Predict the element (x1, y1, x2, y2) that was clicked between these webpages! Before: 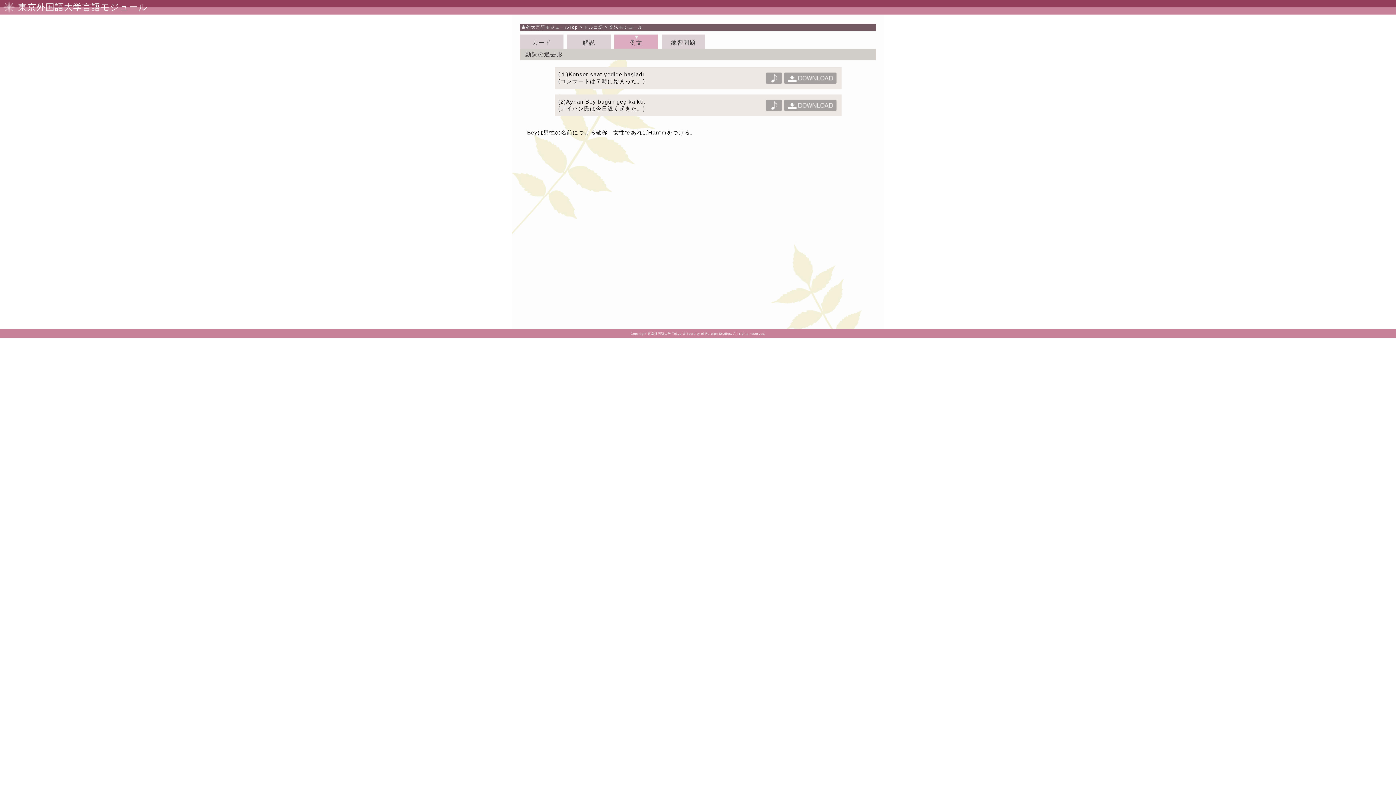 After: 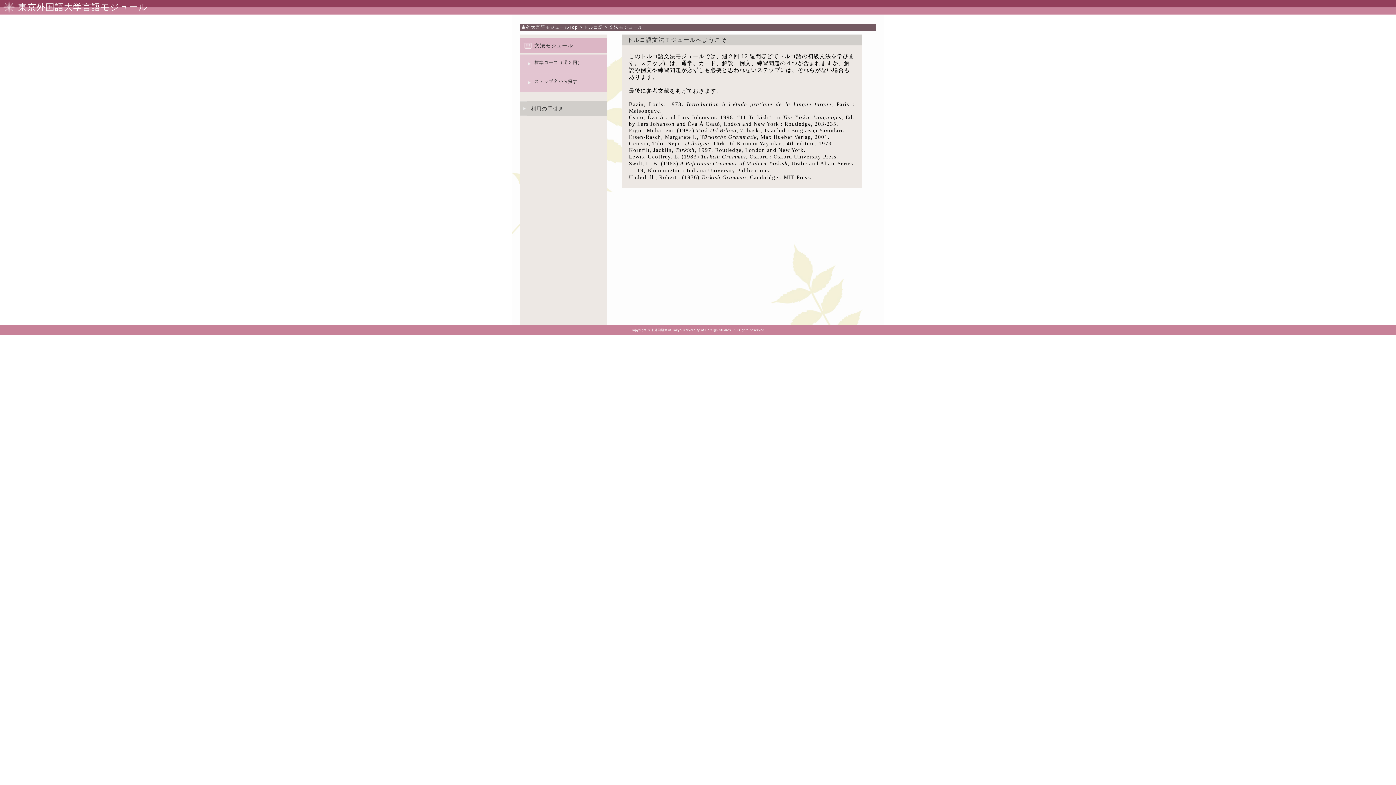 Action: bbox: (609, 24, 643, 29) label: 文法モジュール